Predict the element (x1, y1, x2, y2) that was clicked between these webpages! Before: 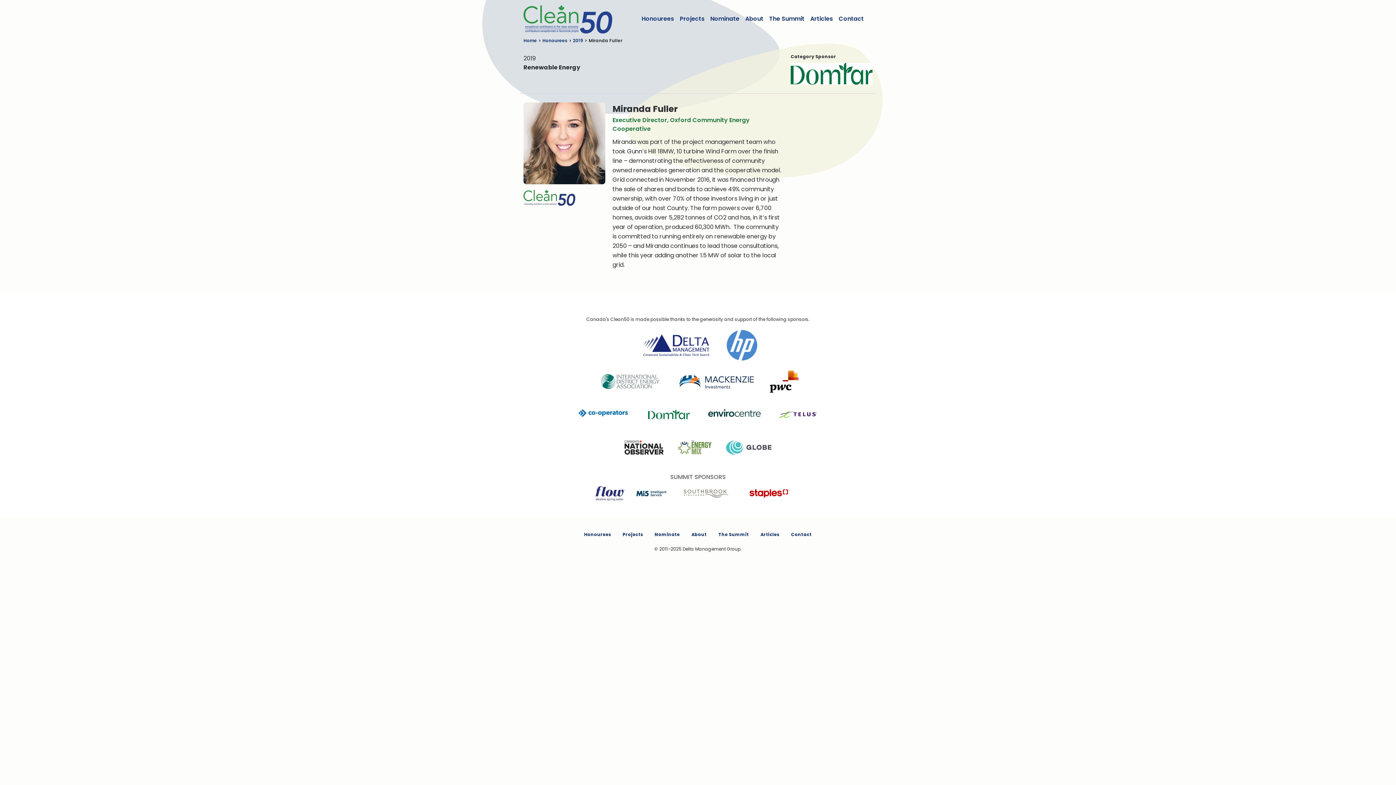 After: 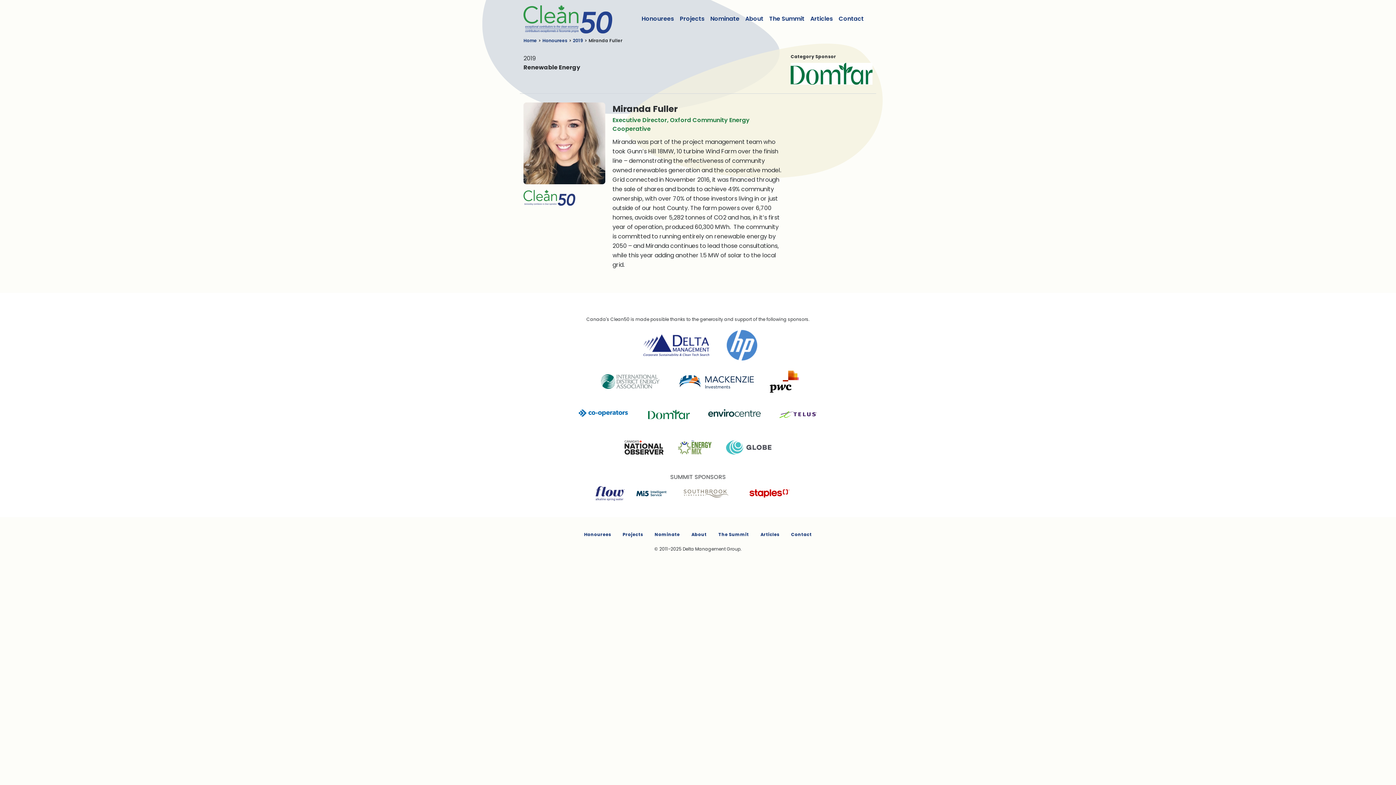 Action: label: Delta Management bbox: (643, 334, 709, 356)